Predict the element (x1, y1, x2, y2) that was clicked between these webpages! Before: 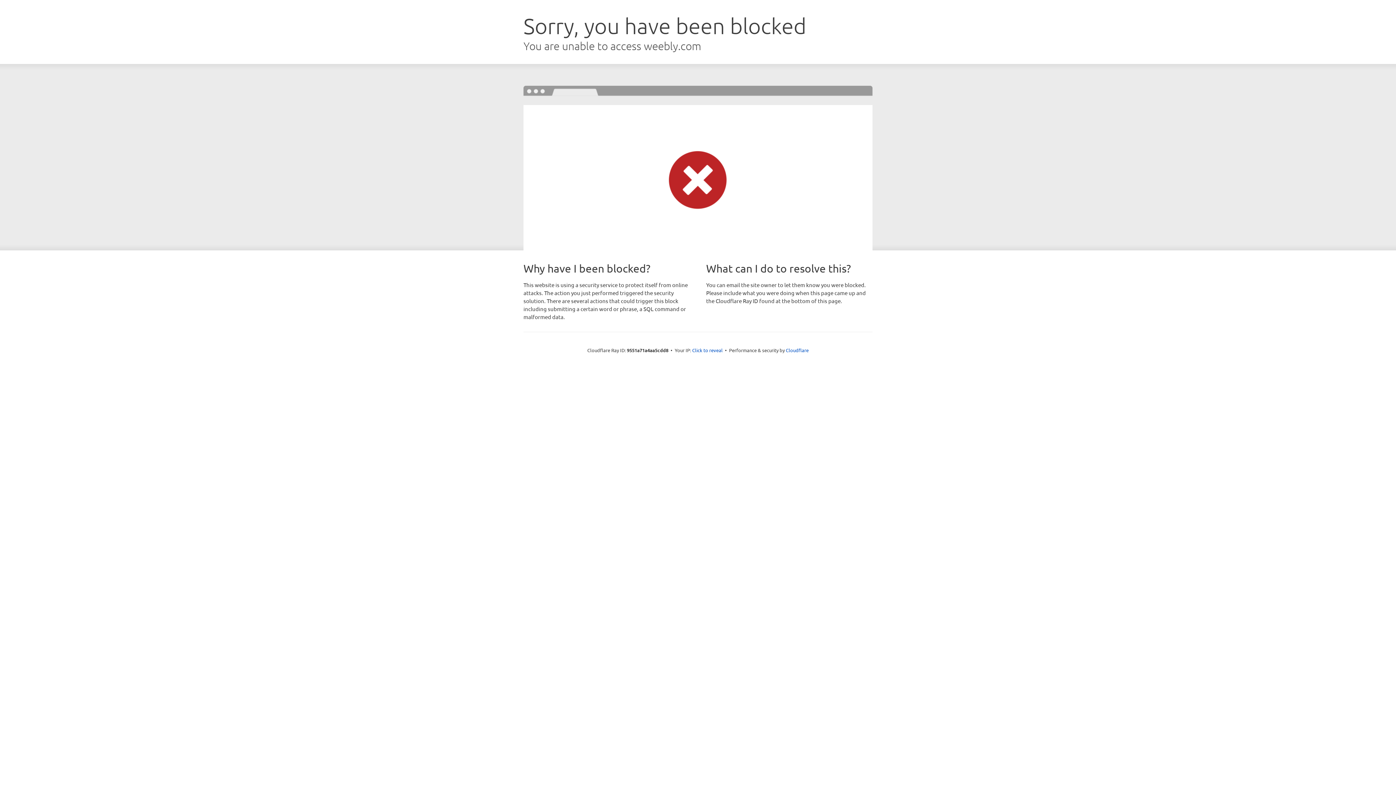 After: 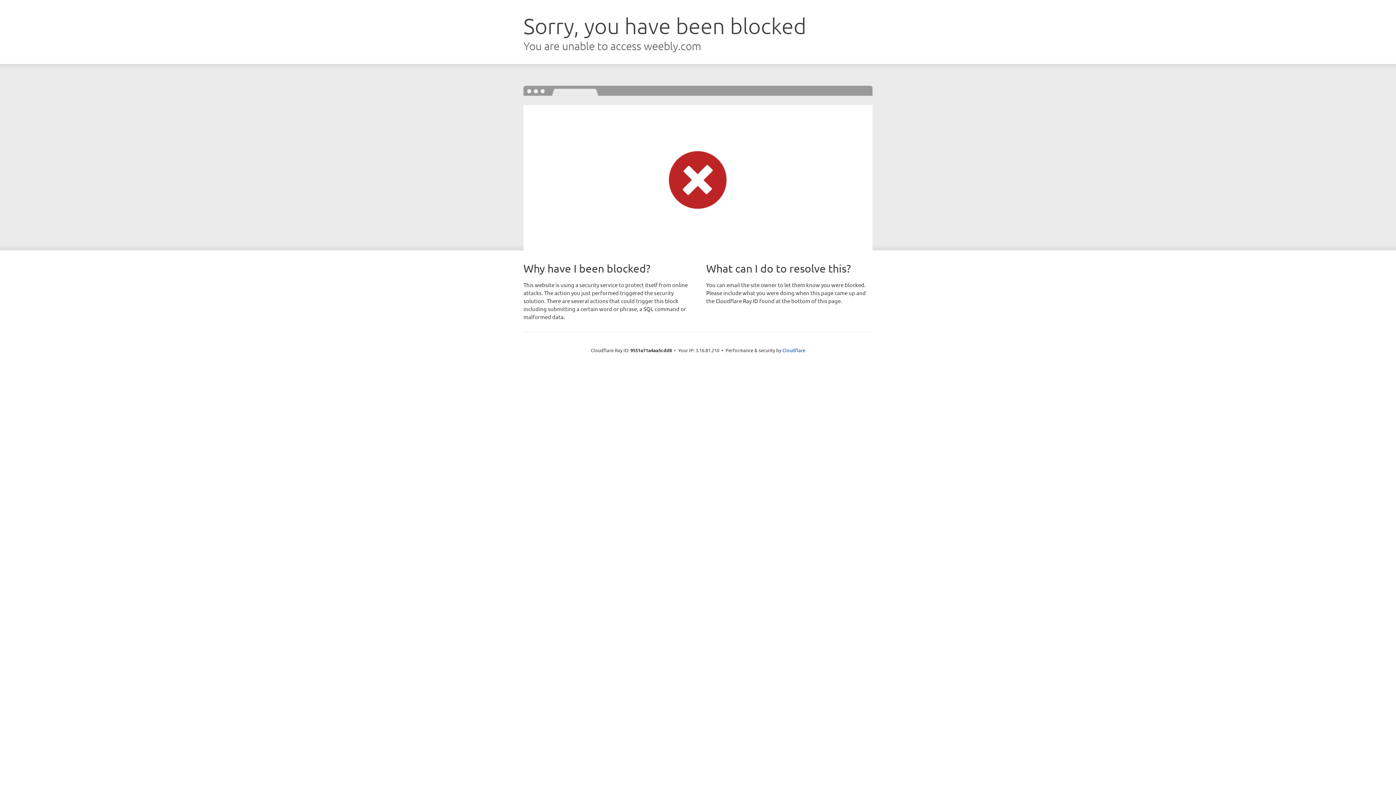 Action: bbox: (692, 346, 722, 353) label: Click to reveal